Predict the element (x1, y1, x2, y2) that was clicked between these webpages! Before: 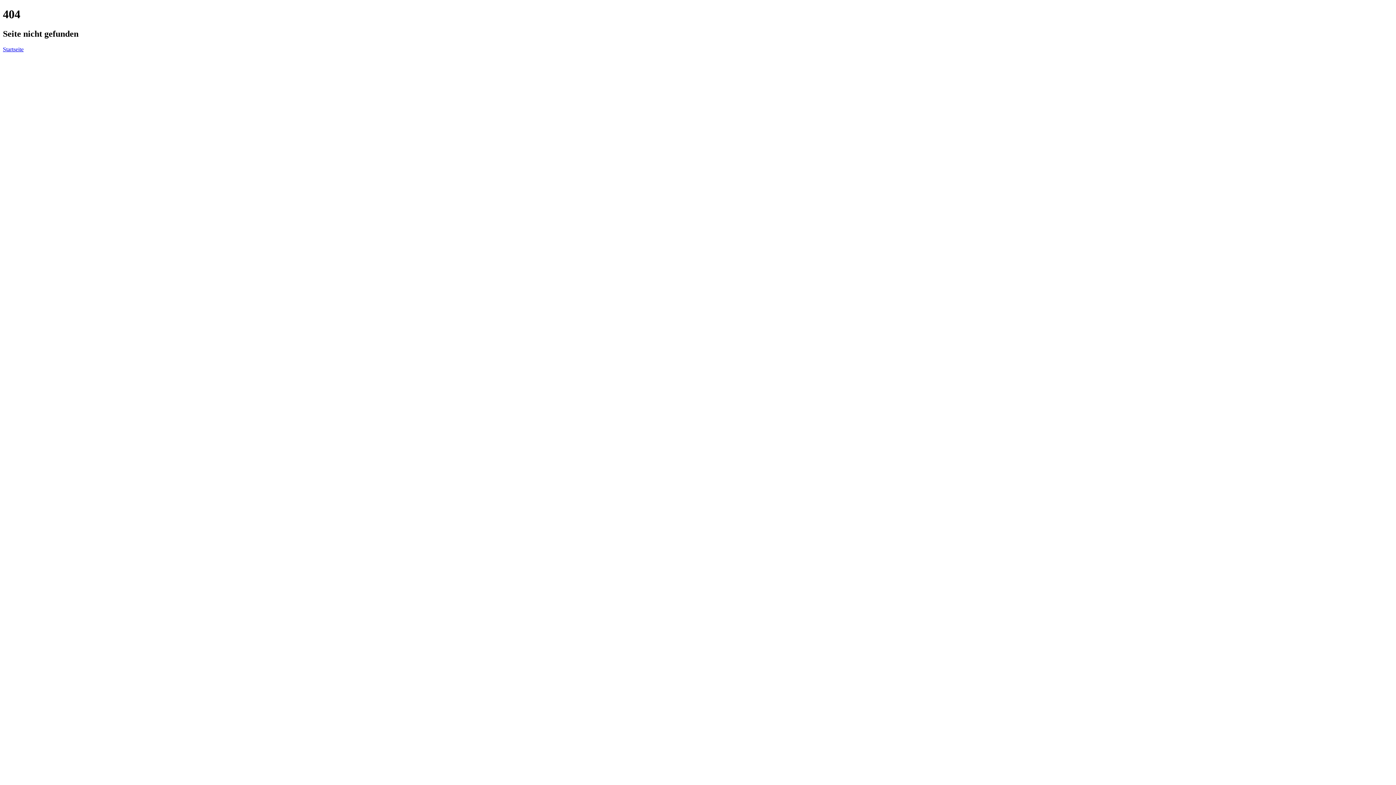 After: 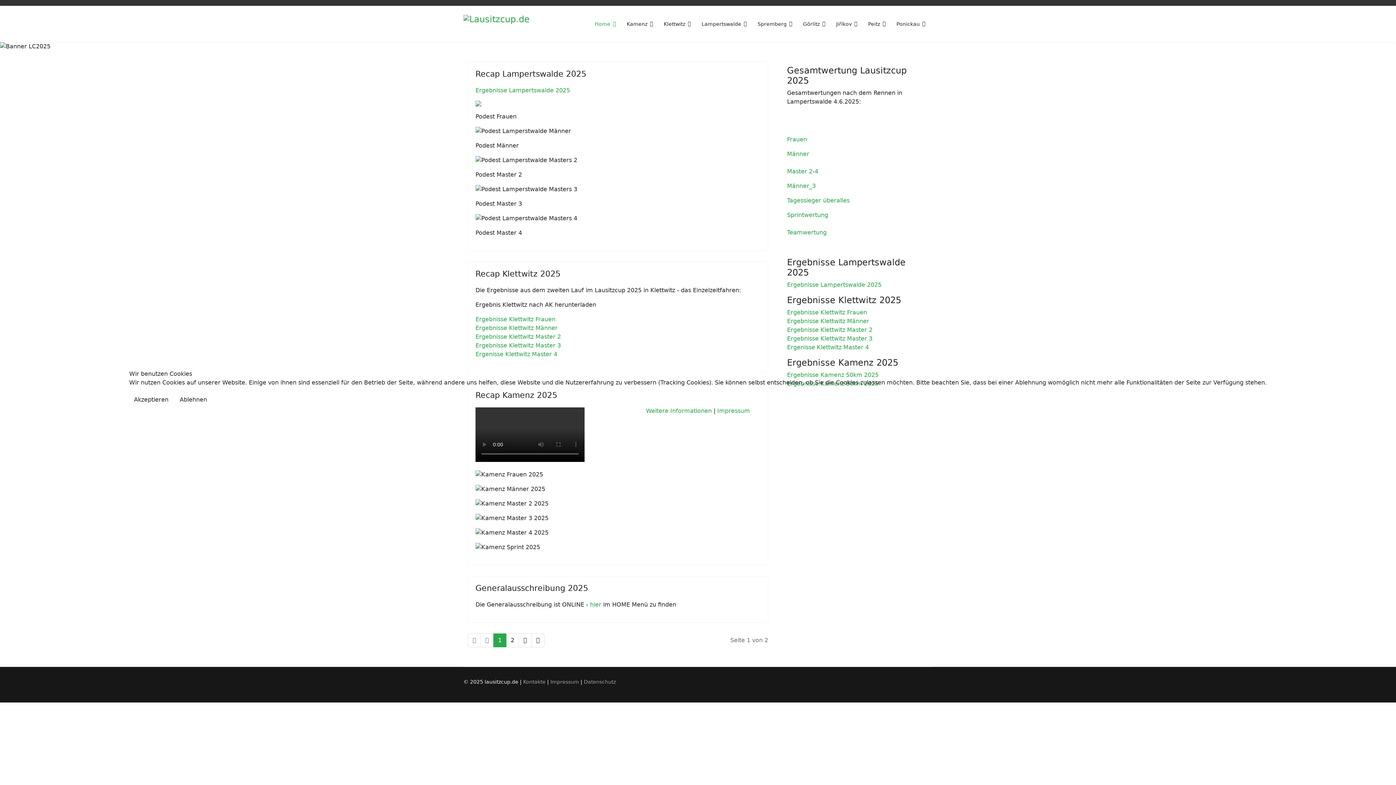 Action: label: Startseite bbox: (2, 46, 23, 52)